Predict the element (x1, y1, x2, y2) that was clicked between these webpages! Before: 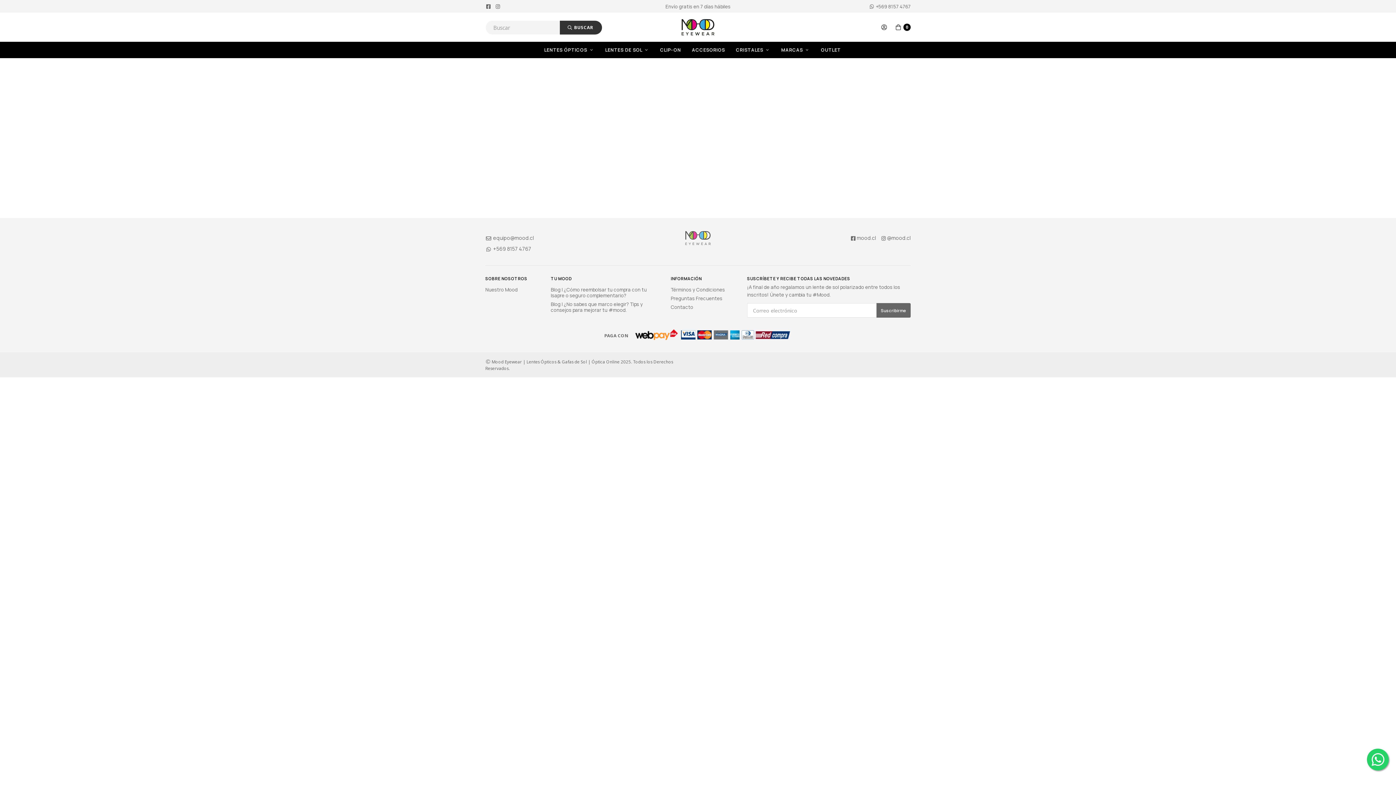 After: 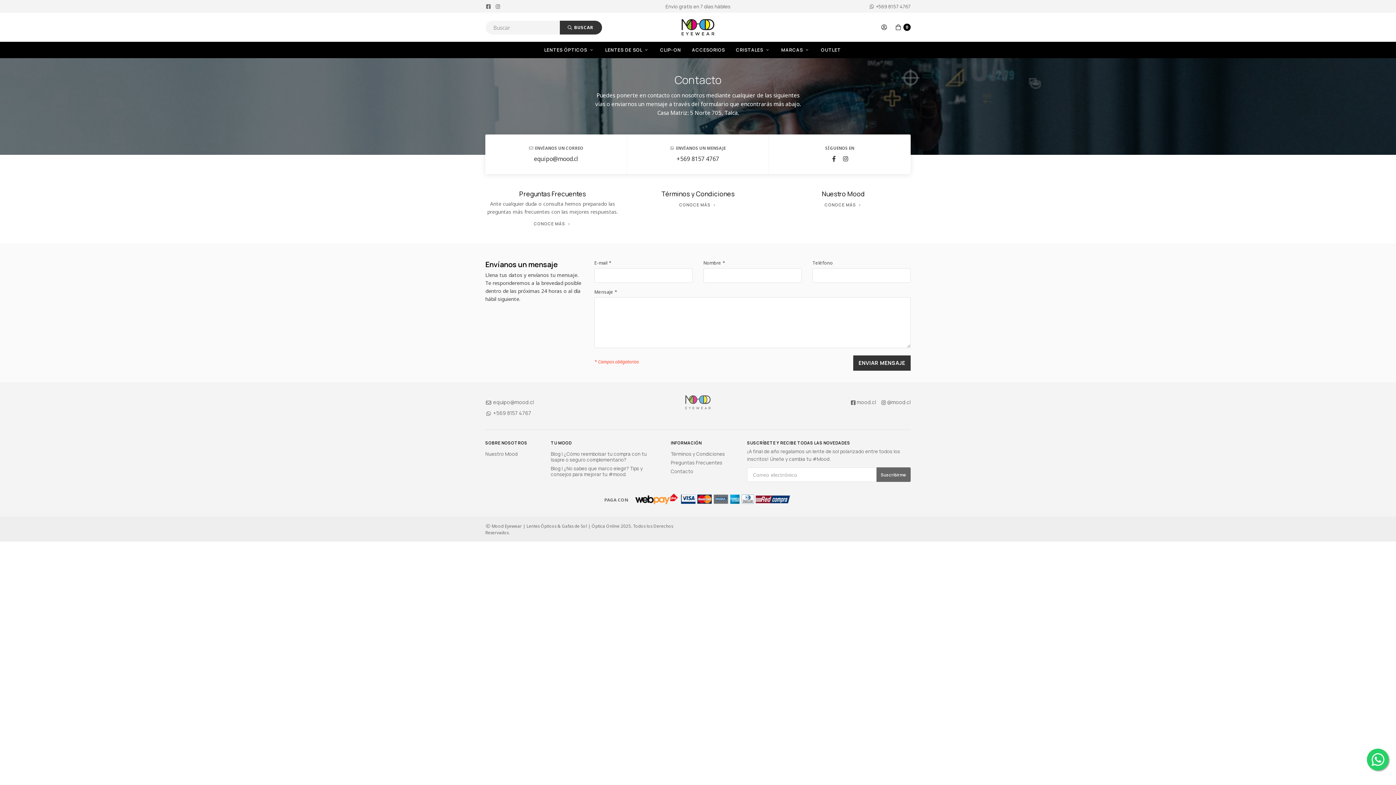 Action: label: Contacto bbox: (670, 304, 693, 310)